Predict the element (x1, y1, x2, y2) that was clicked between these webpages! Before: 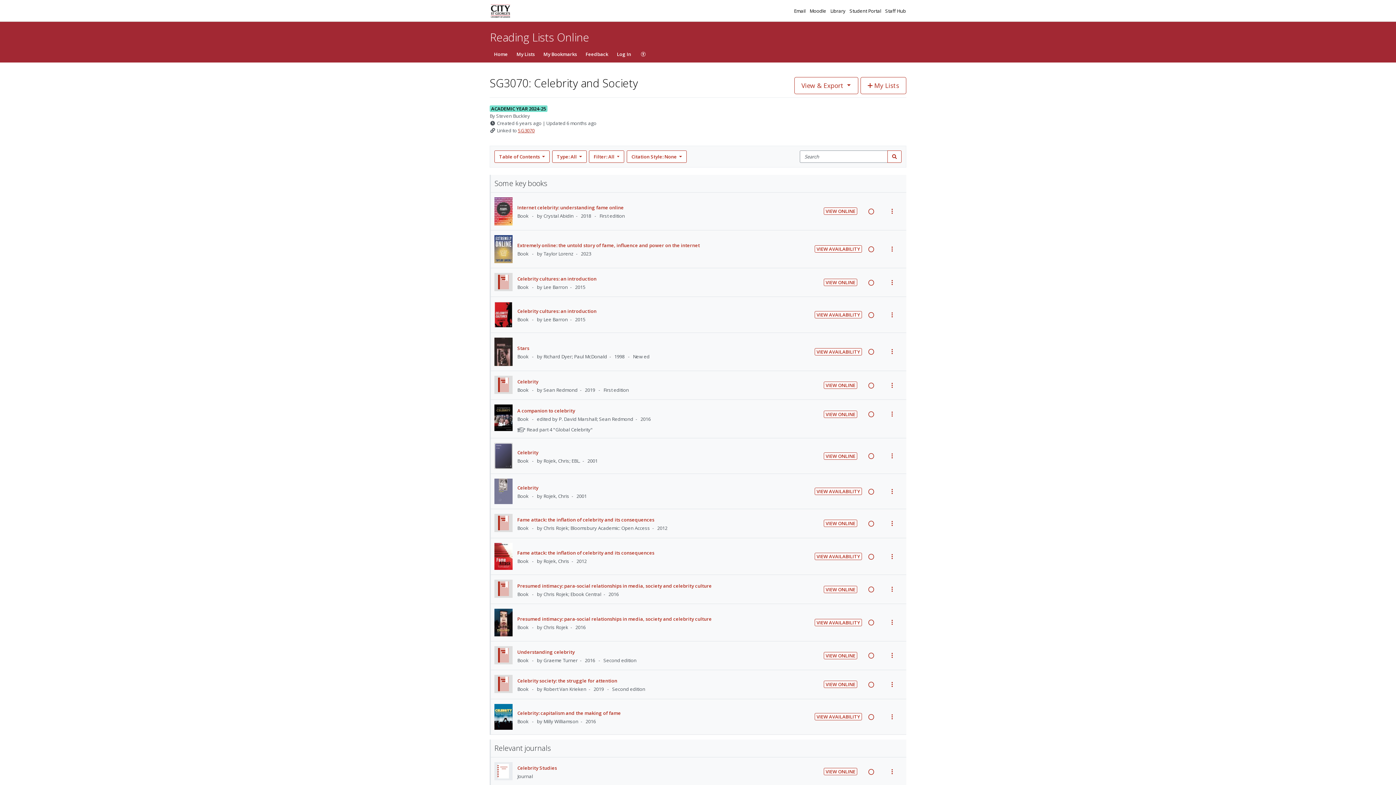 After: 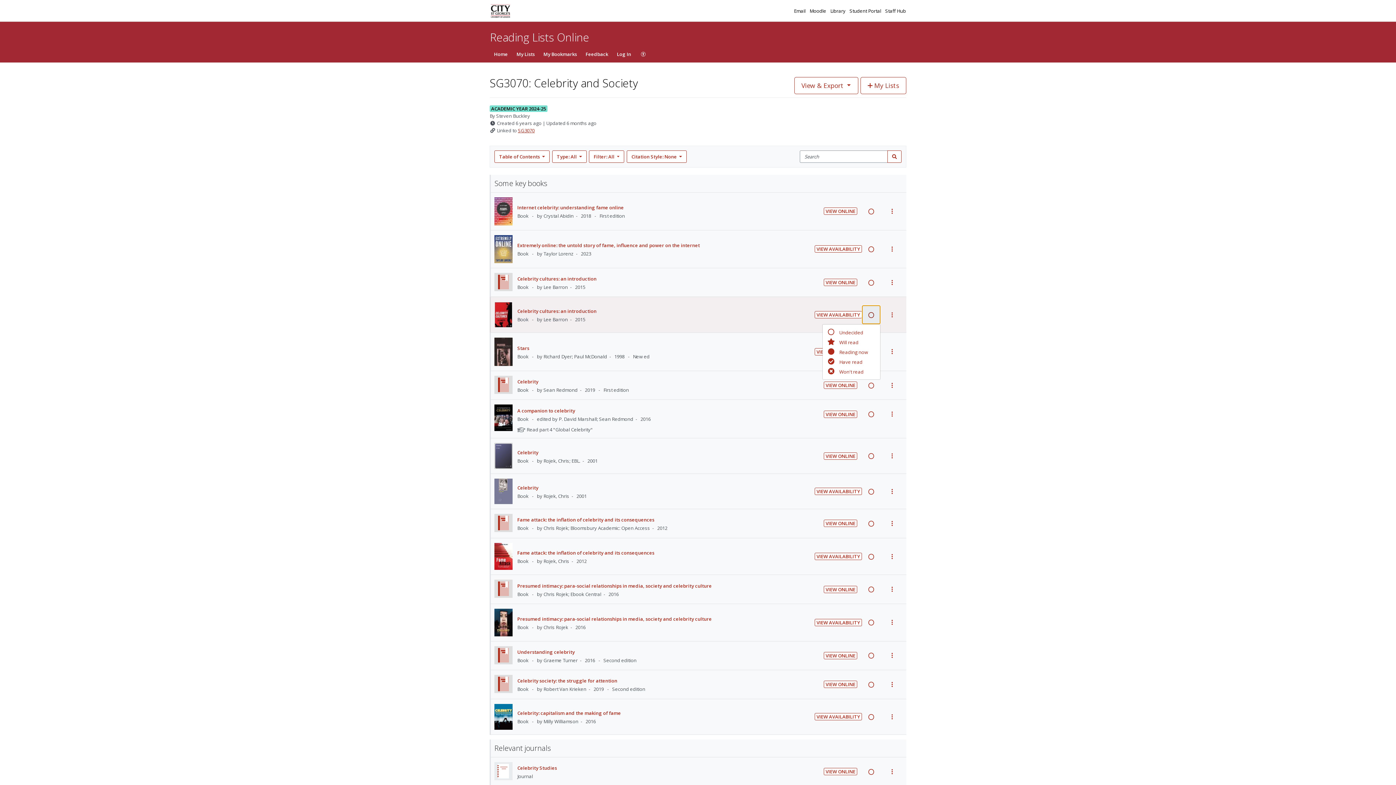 Action: label: Reading intention: Undecided bbox: (862, 284, 880, 303)